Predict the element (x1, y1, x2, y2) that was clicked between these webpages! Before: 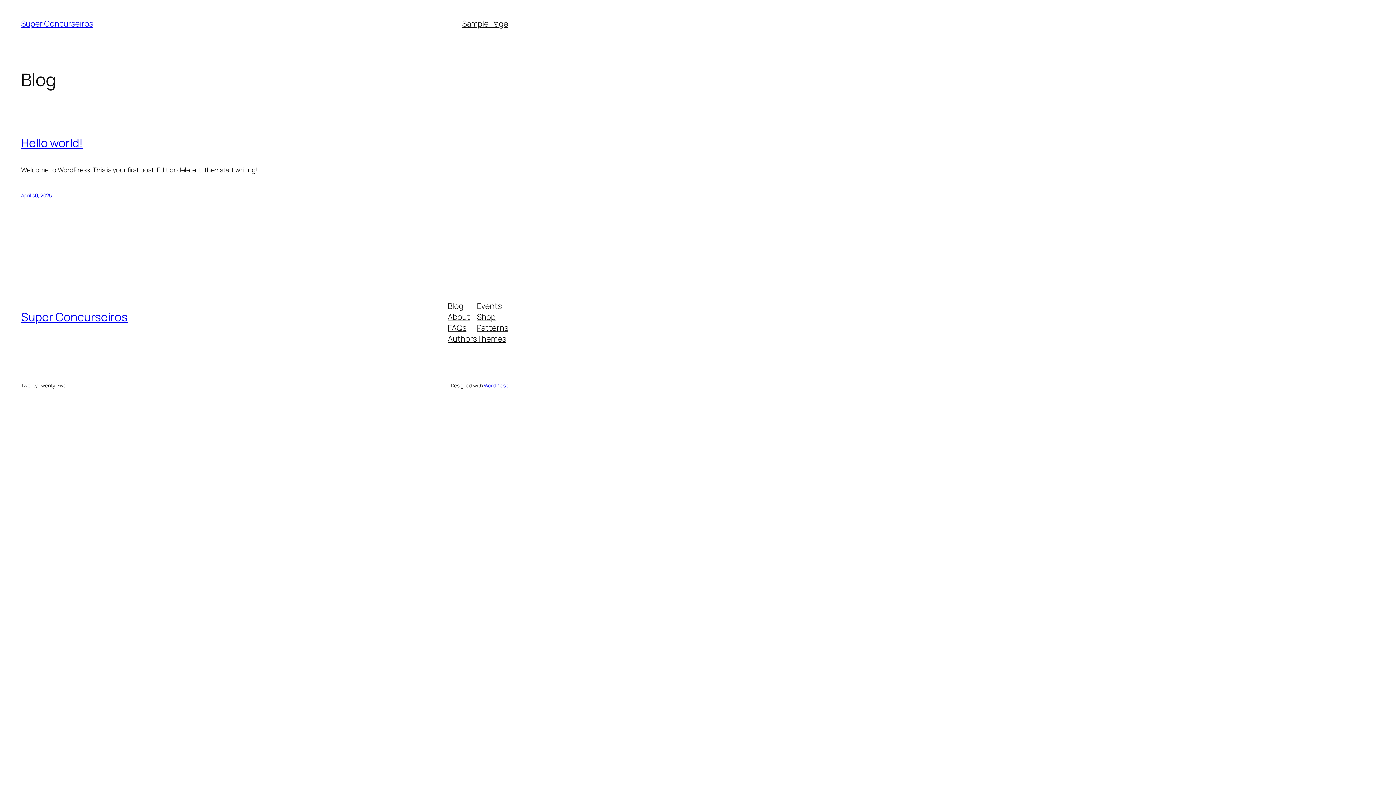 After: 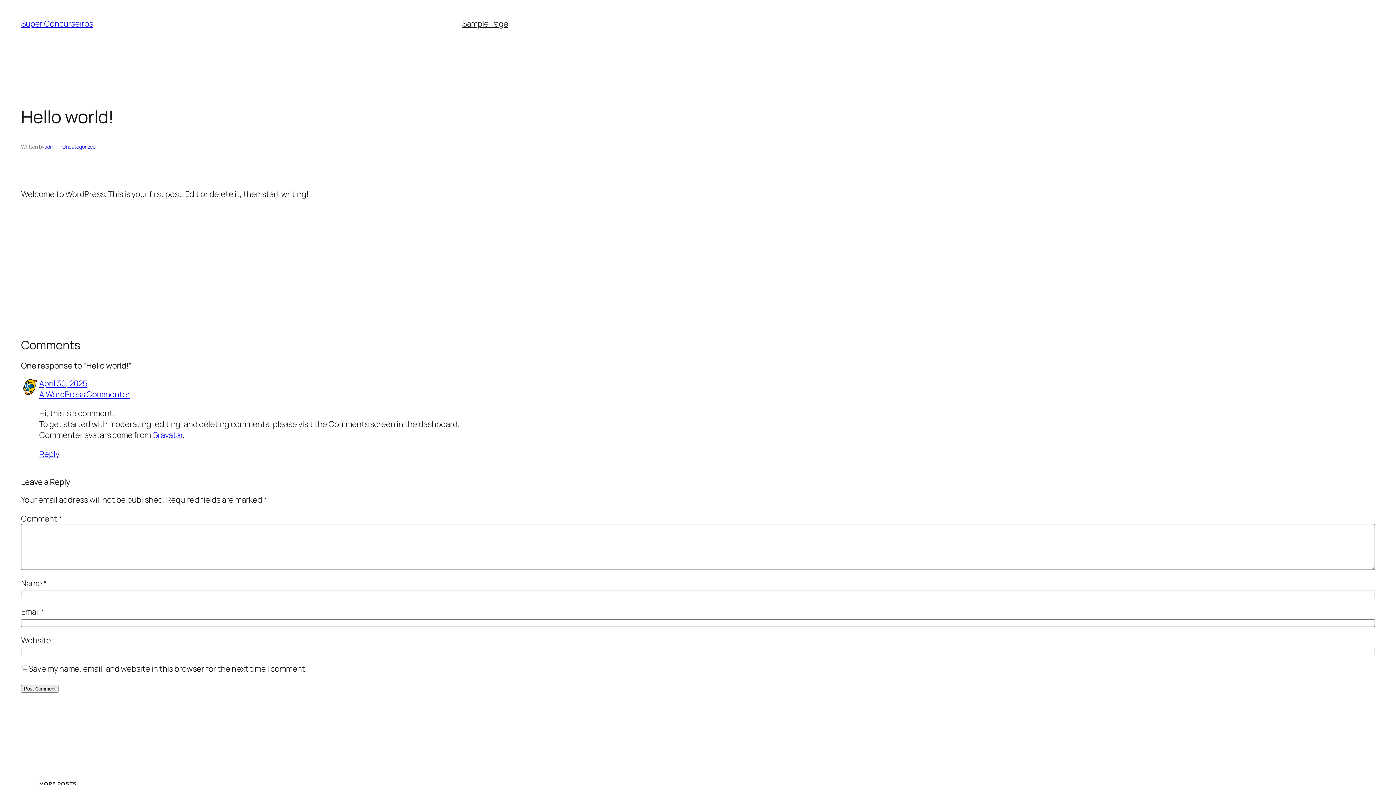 Action: bbox: (21, 192, 51, 199) label: April 30, 2025